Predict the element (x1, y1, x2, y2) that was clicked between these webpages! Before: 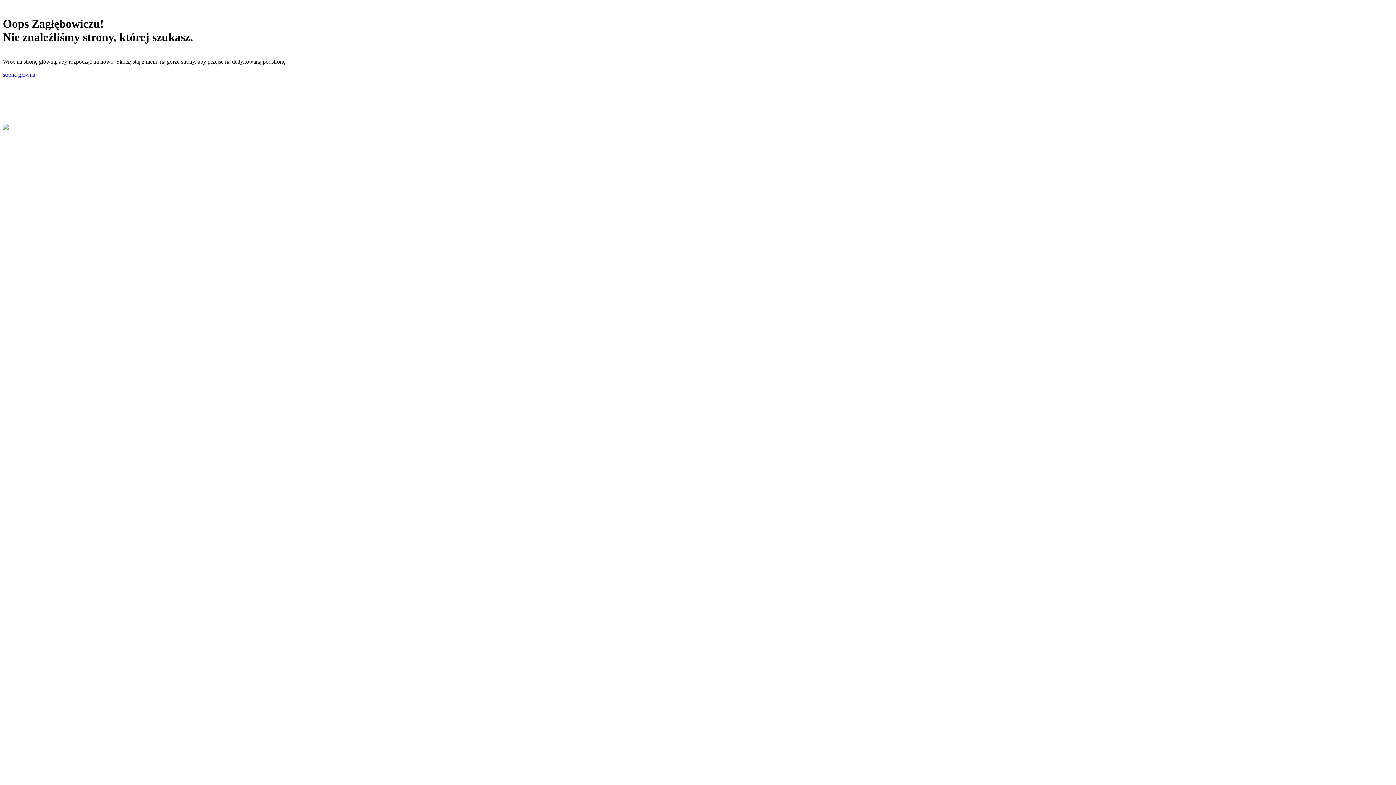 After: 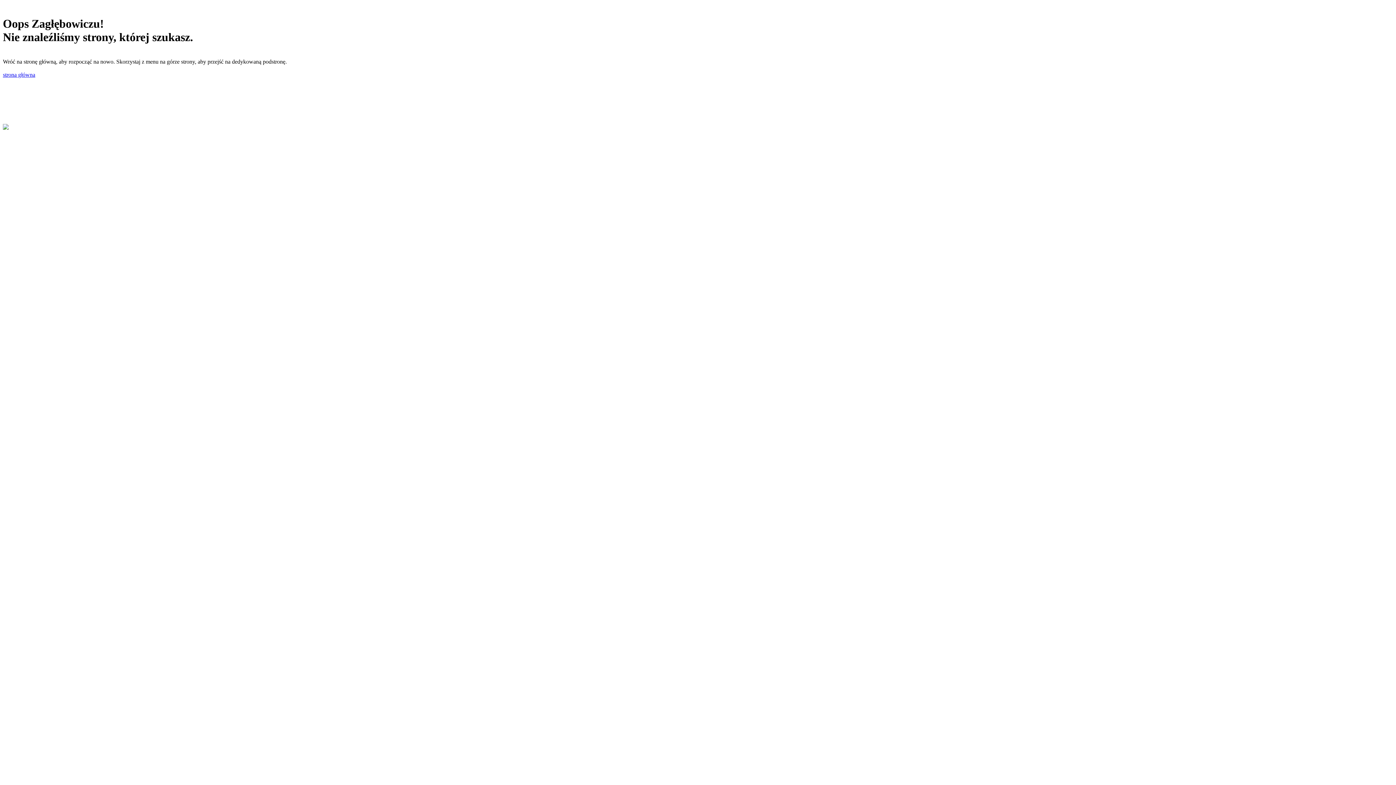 Action: label: strona główna bbox: (2, 71, 35, 77)